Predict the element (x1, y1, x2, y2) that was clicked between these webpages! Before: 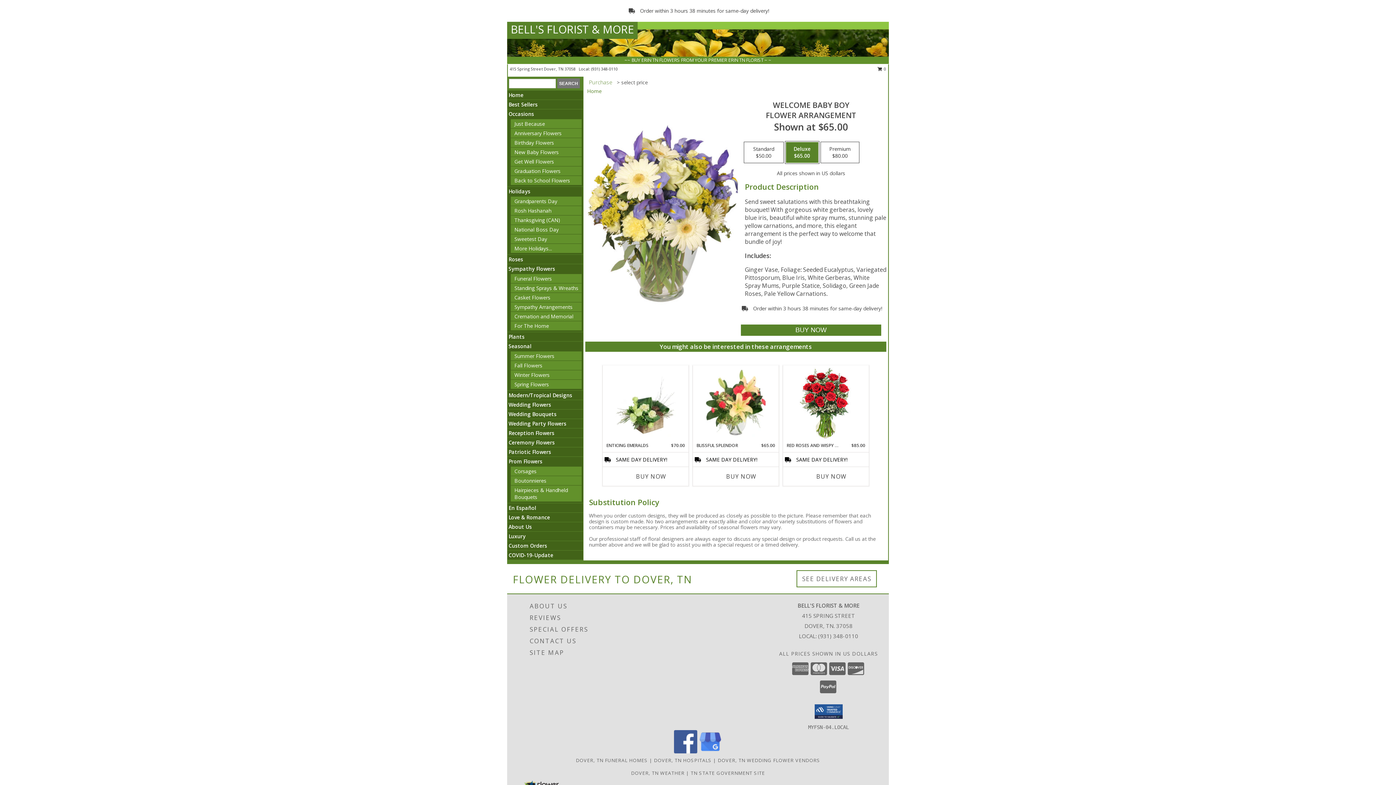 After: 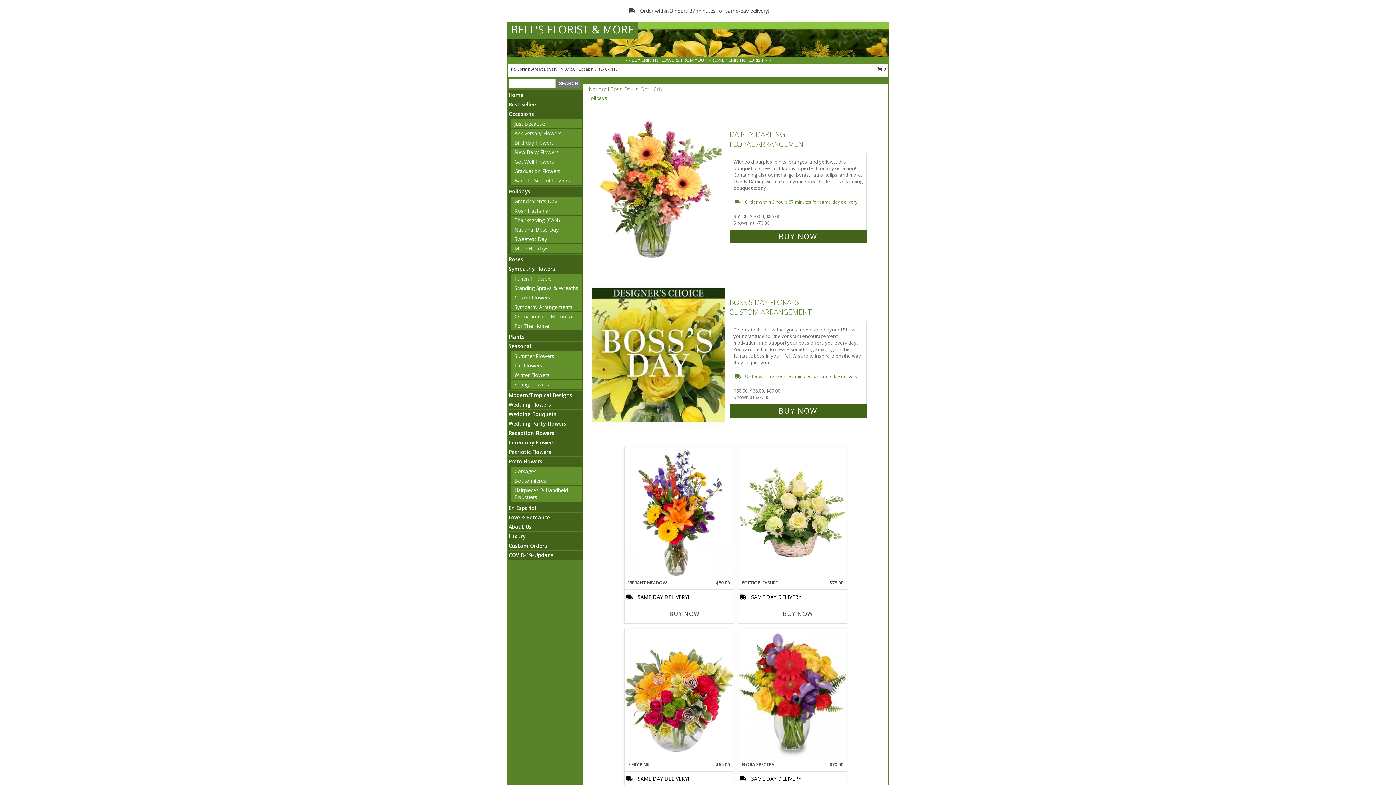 Action: bbox: (514, 226, 558, 233) label: National Boss Day